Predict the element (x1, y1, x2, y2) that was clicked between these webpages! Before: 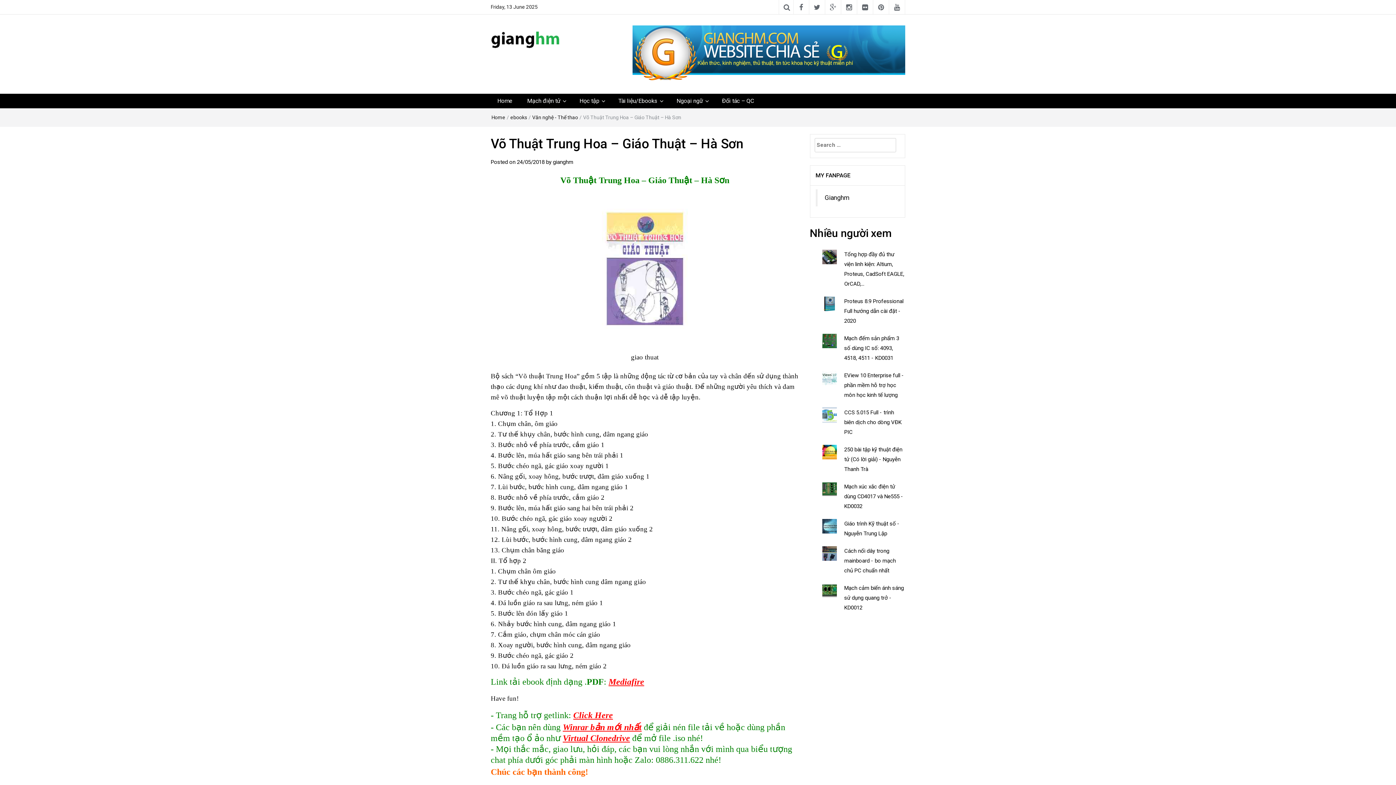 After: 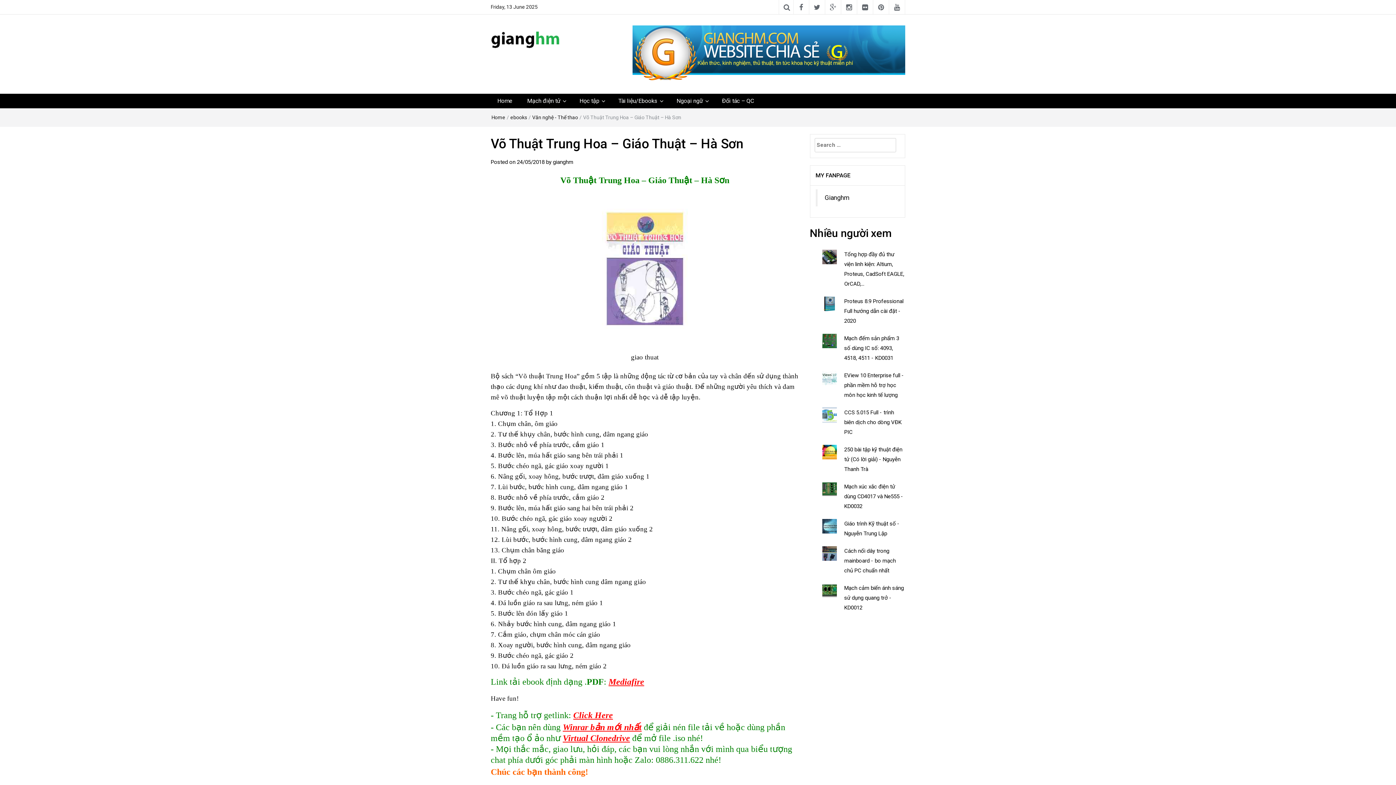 Action: label: Mediafire bbox: (608, 677, 644, 686)